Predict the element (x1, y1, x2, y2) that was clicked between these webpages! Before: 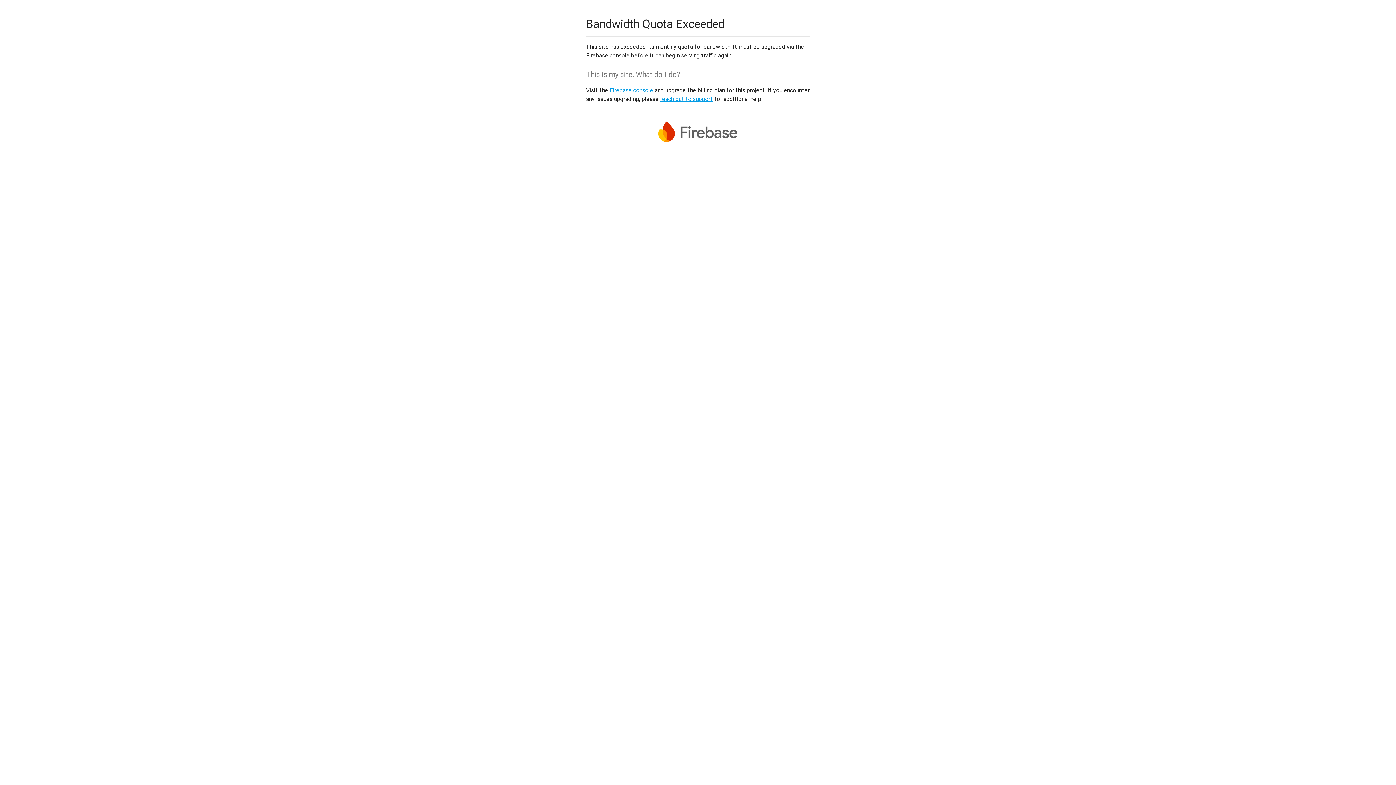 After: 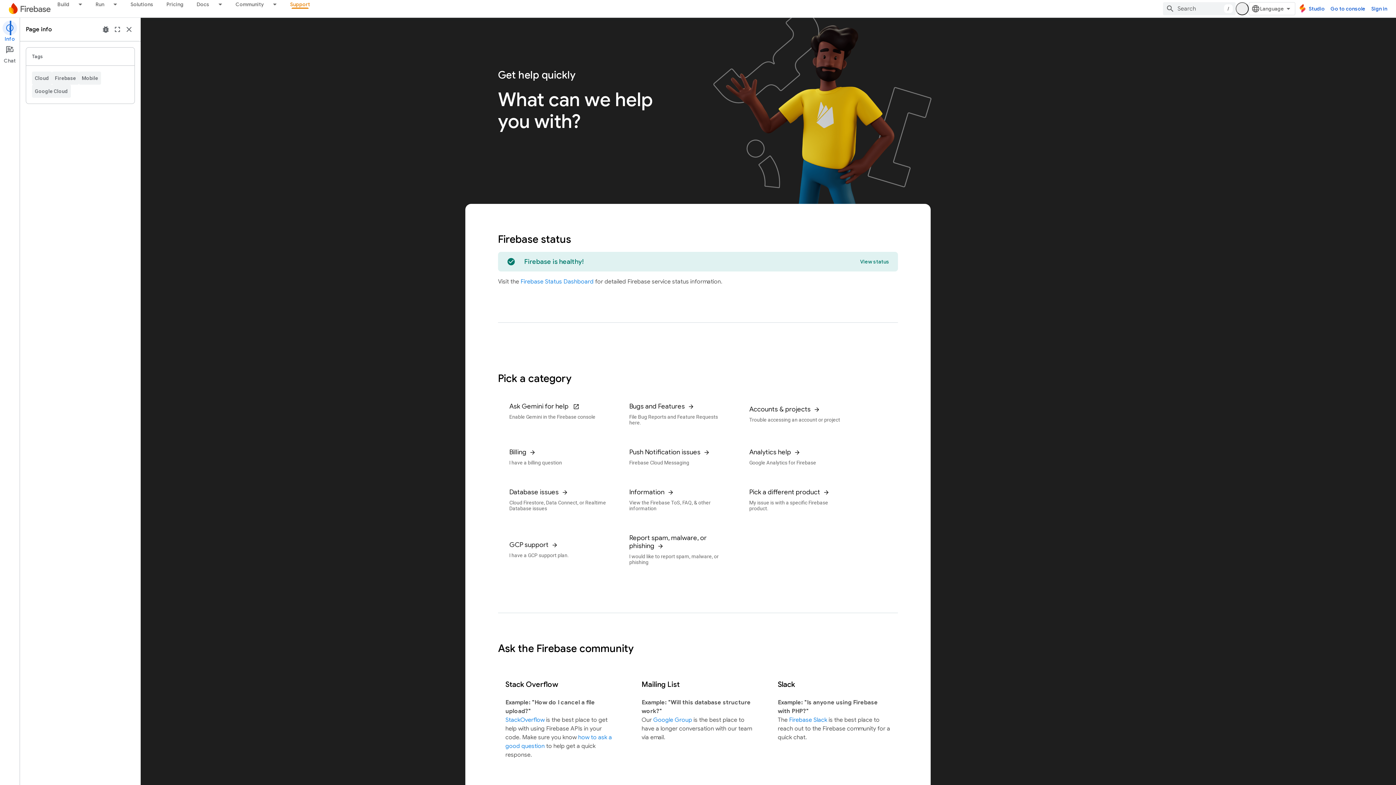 Action: bbox: (660, 95, 713, 102) label: reach out to support